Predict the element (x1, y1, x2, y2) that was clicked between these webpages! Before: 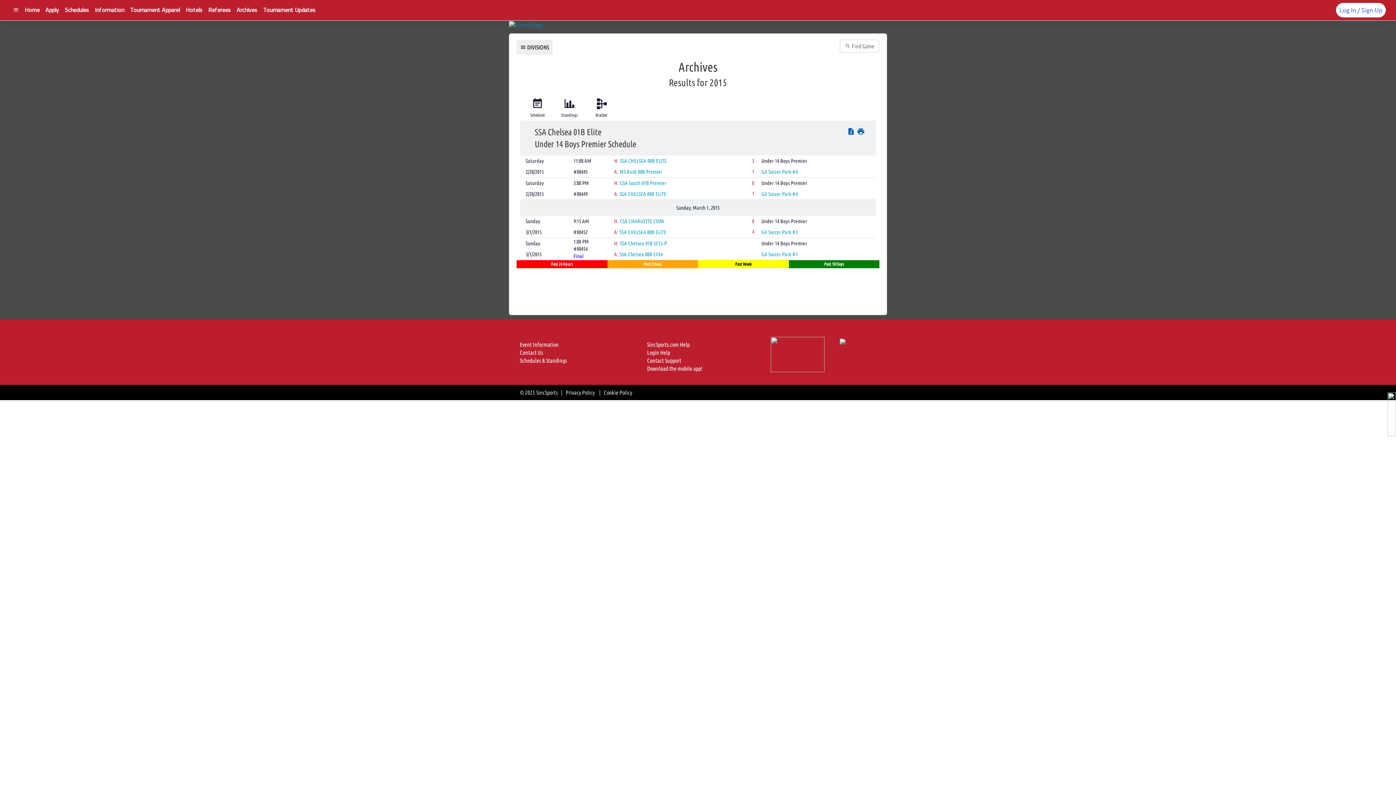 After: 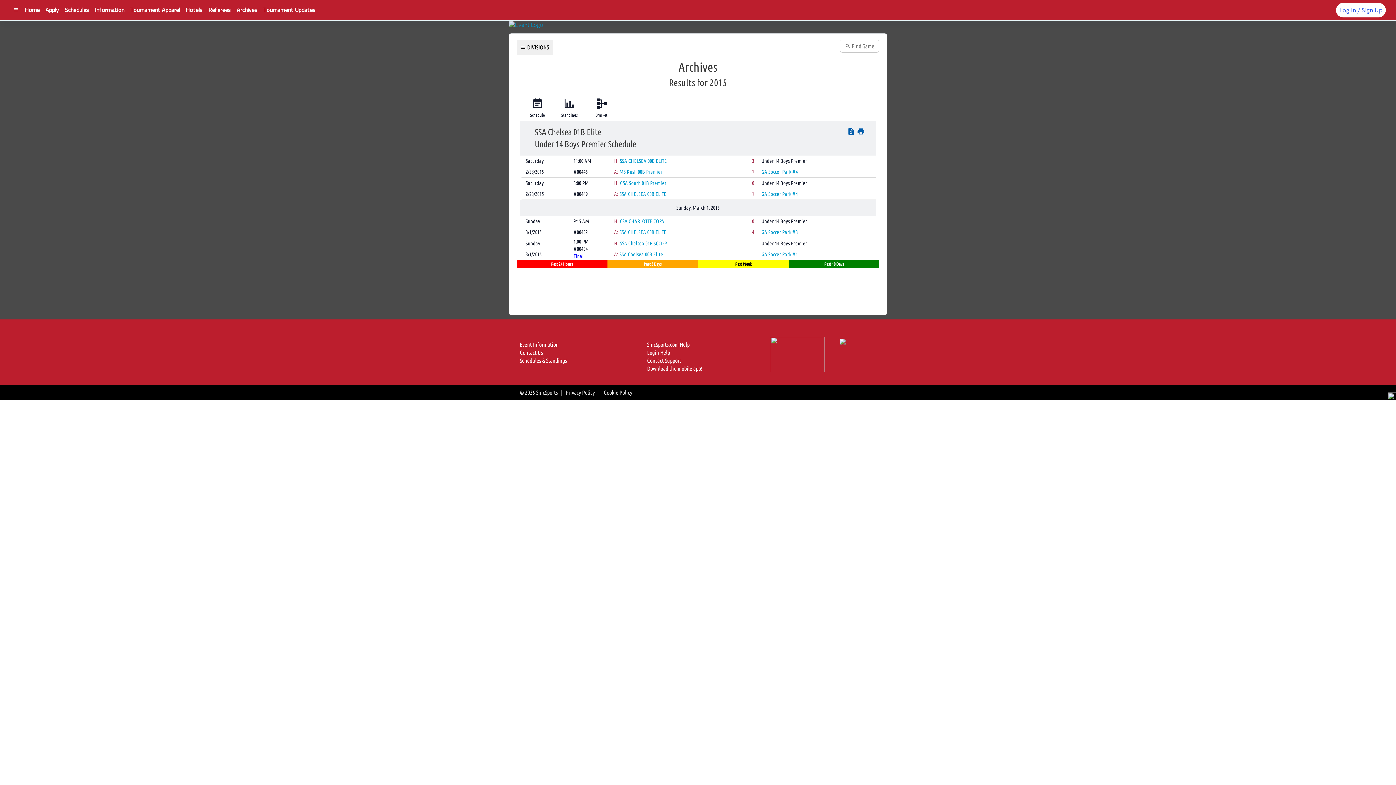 Action: bbox: (620, 157, 667, 164) label: SSA CHELSEA 00B ELITE